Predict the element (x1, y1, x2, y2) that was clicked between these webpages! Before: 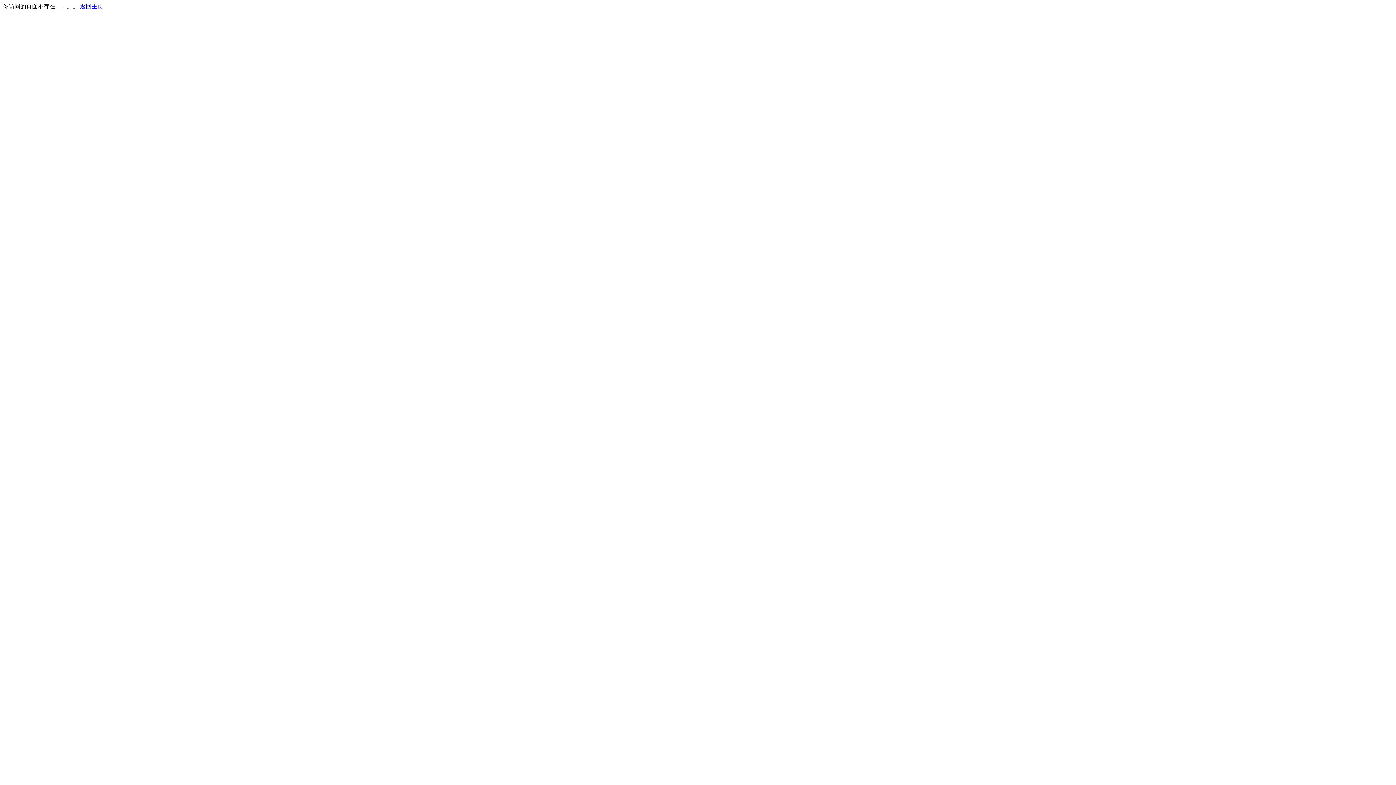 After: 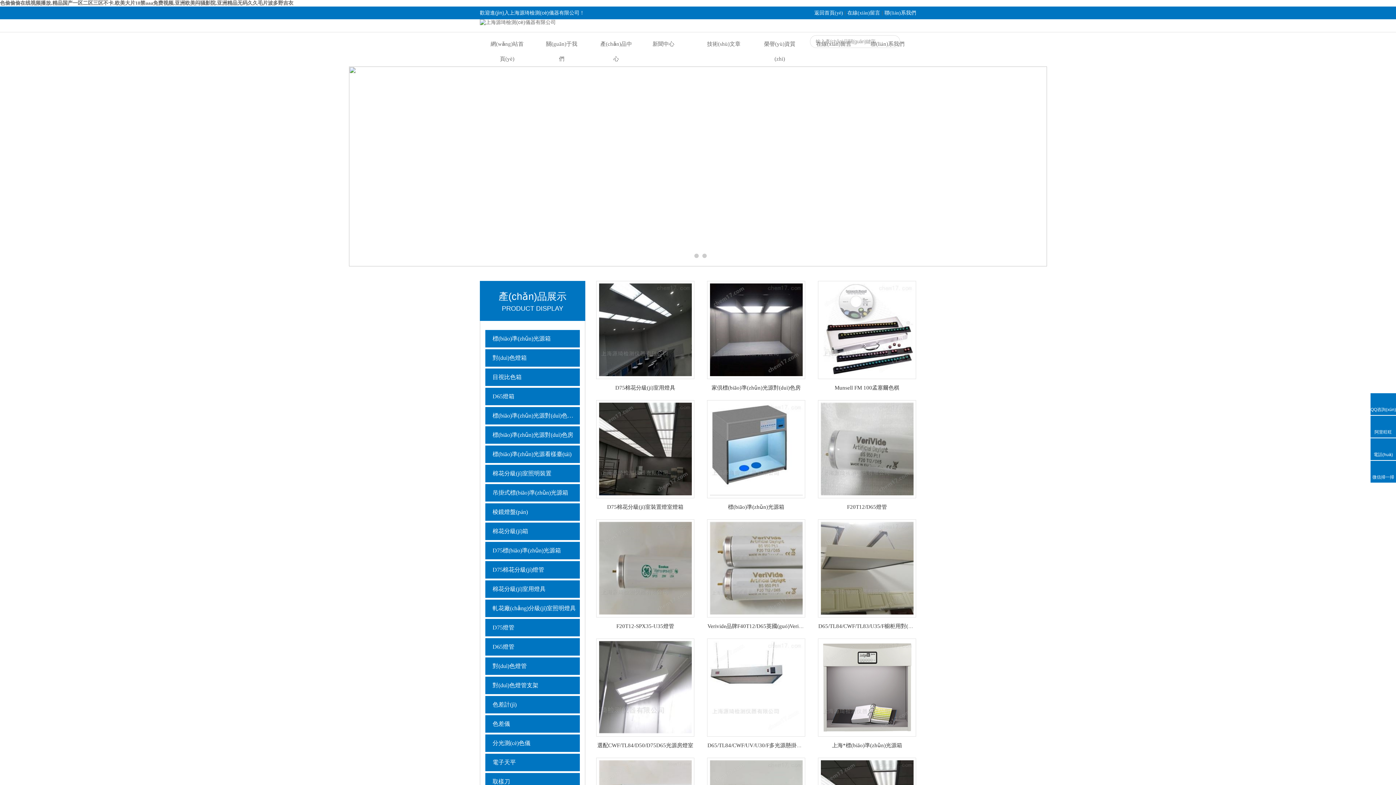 Action: bbox: (80, 3, 103, 9) label: 返回主页